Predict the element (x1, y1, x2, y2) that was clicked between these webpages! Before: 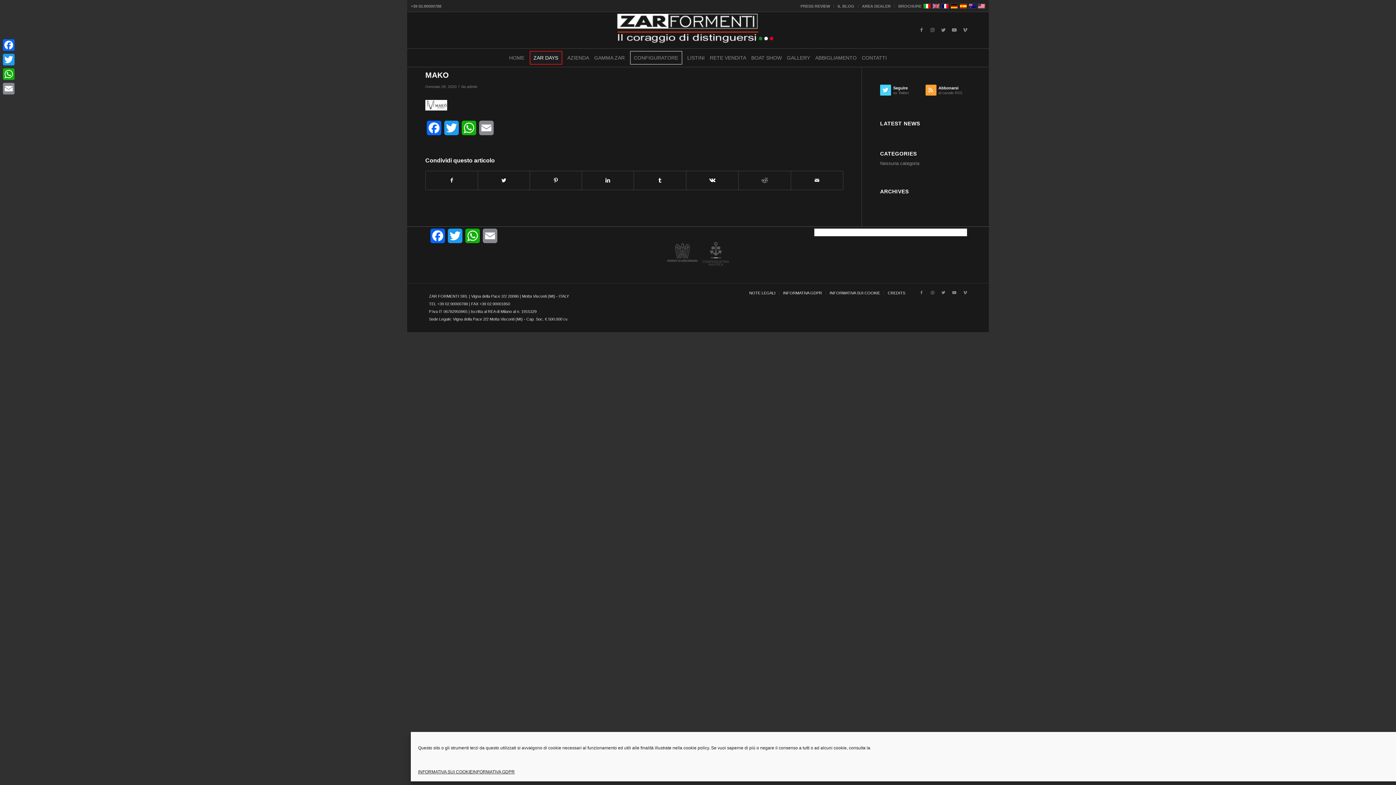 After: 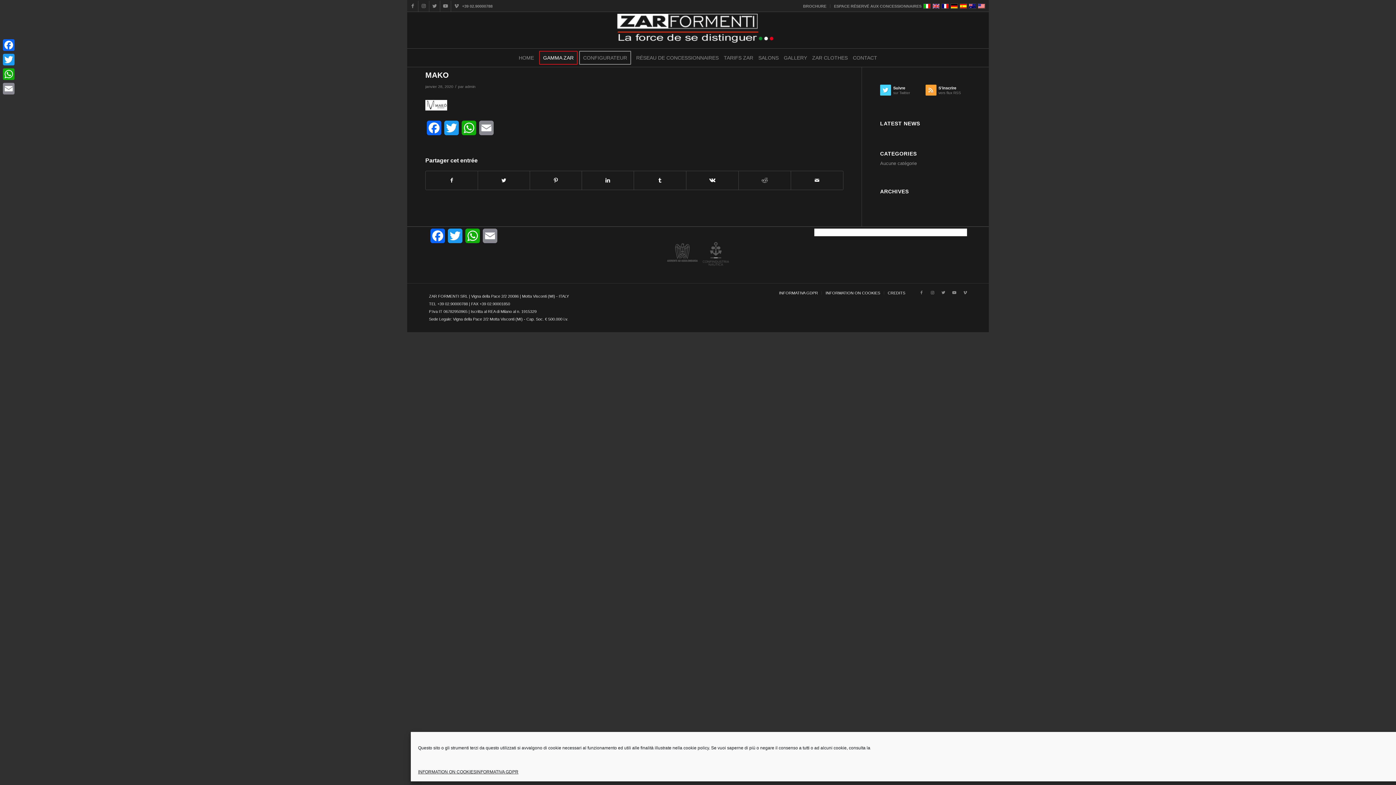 Action: bbox: (941, 3, 949, 9)